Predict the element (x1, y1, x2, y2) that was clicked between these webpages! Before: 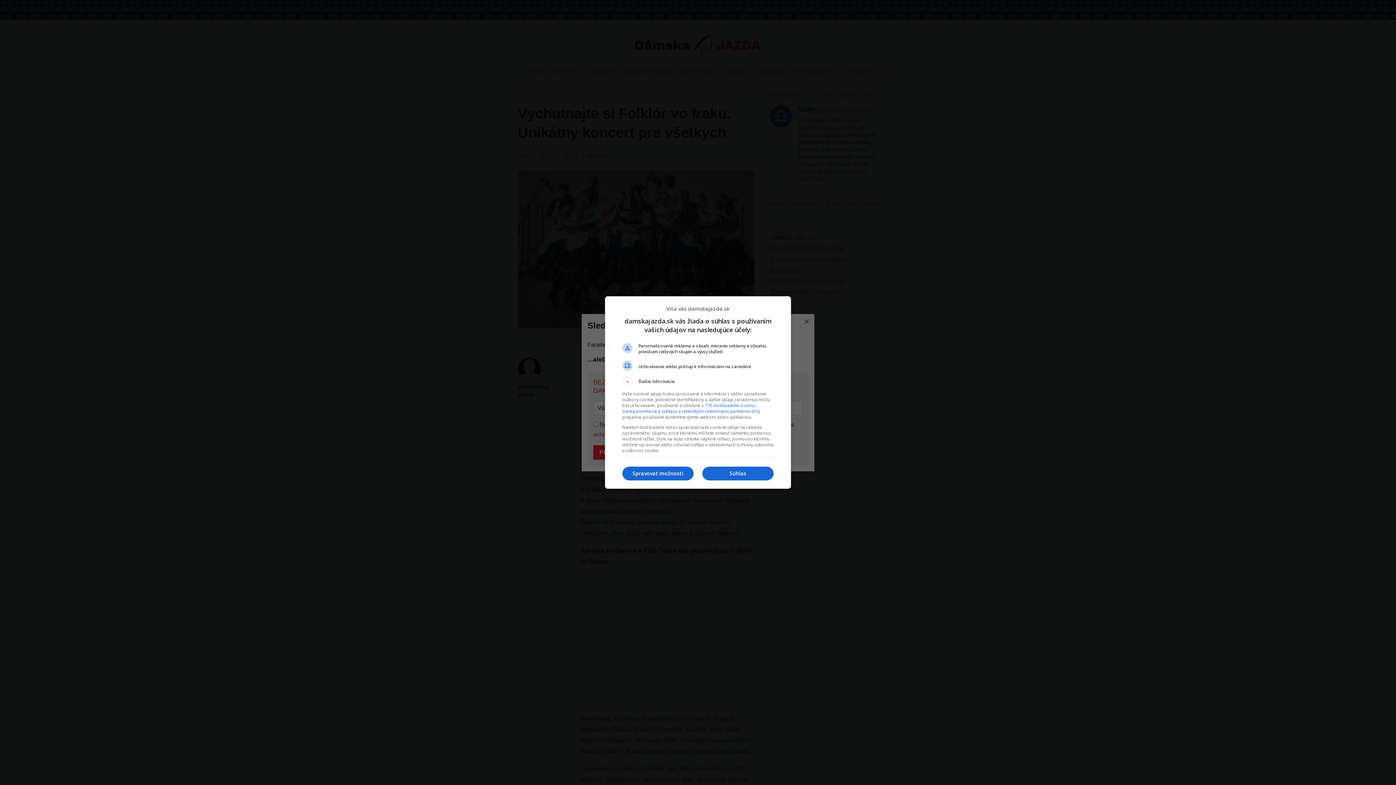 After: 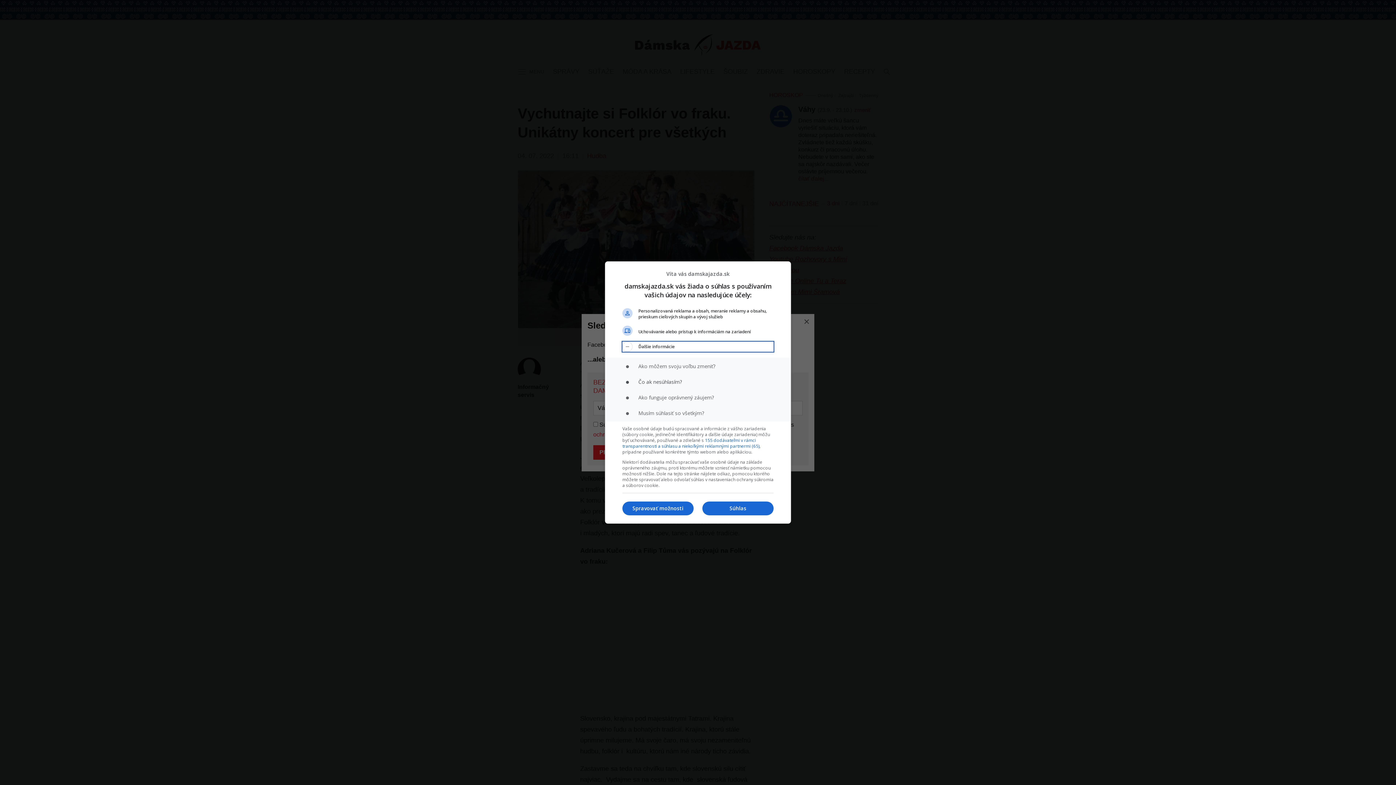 Action: bbox: (622, 376, 773, 386) label: Ďalšie informácie